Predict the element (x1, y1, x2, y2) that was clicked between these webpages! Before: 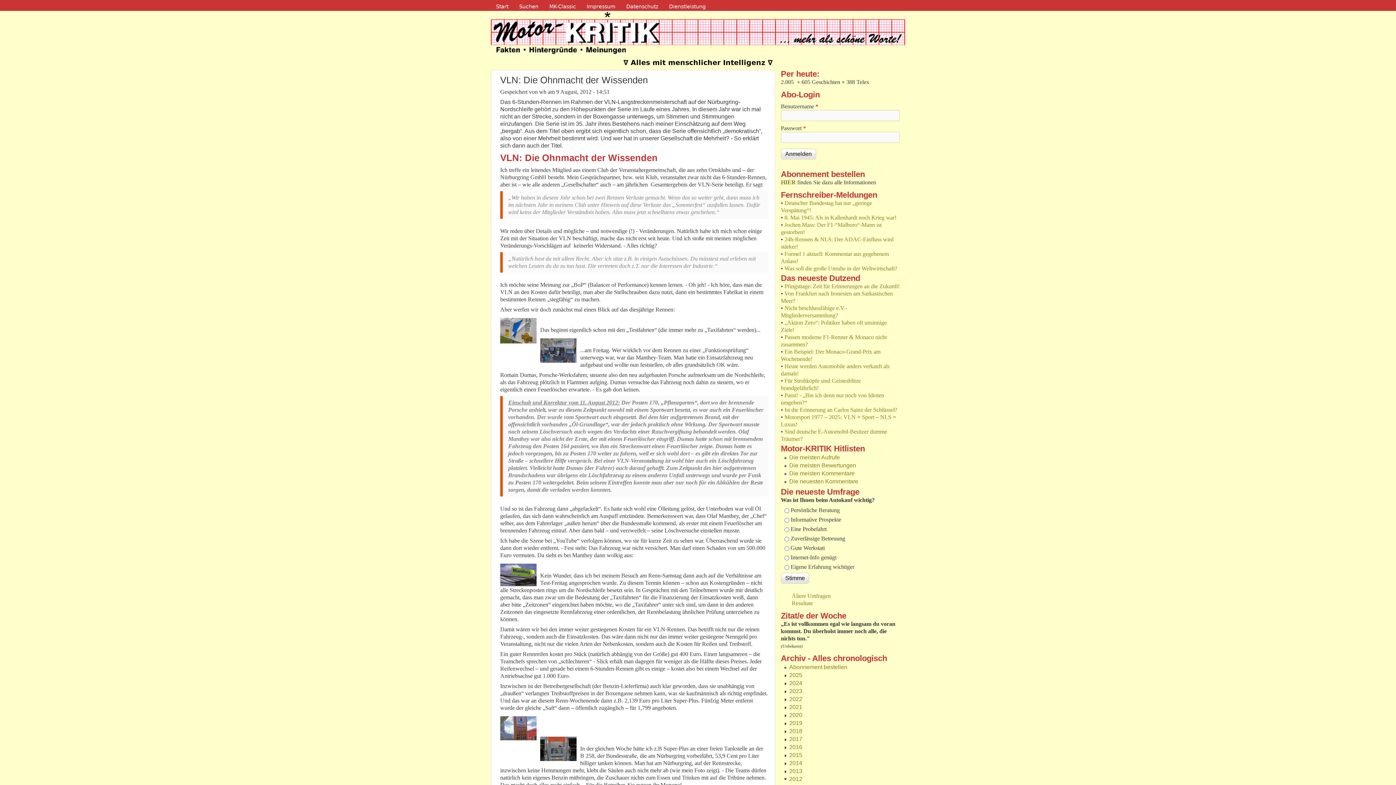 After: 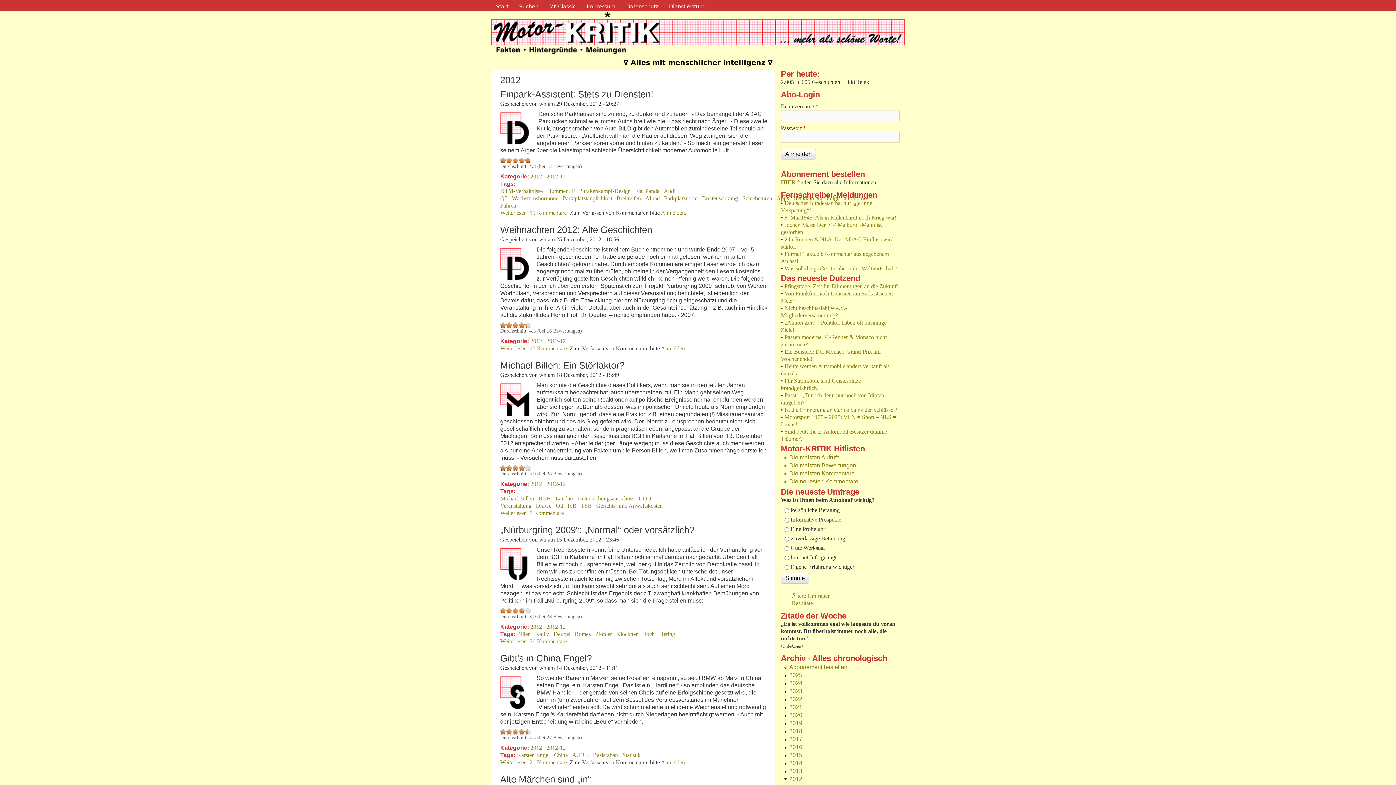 Action: bbox: (789, 776, 802, 782) label: 2012